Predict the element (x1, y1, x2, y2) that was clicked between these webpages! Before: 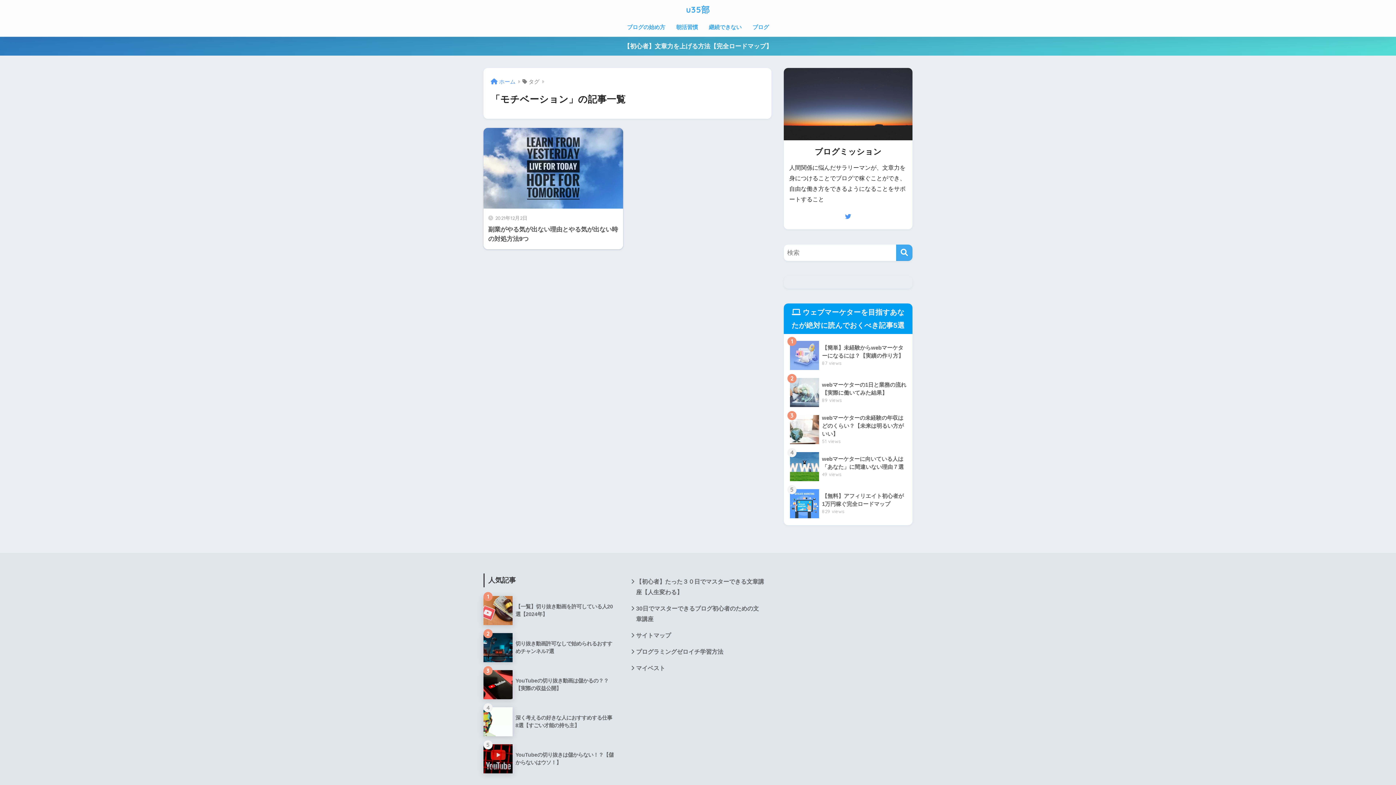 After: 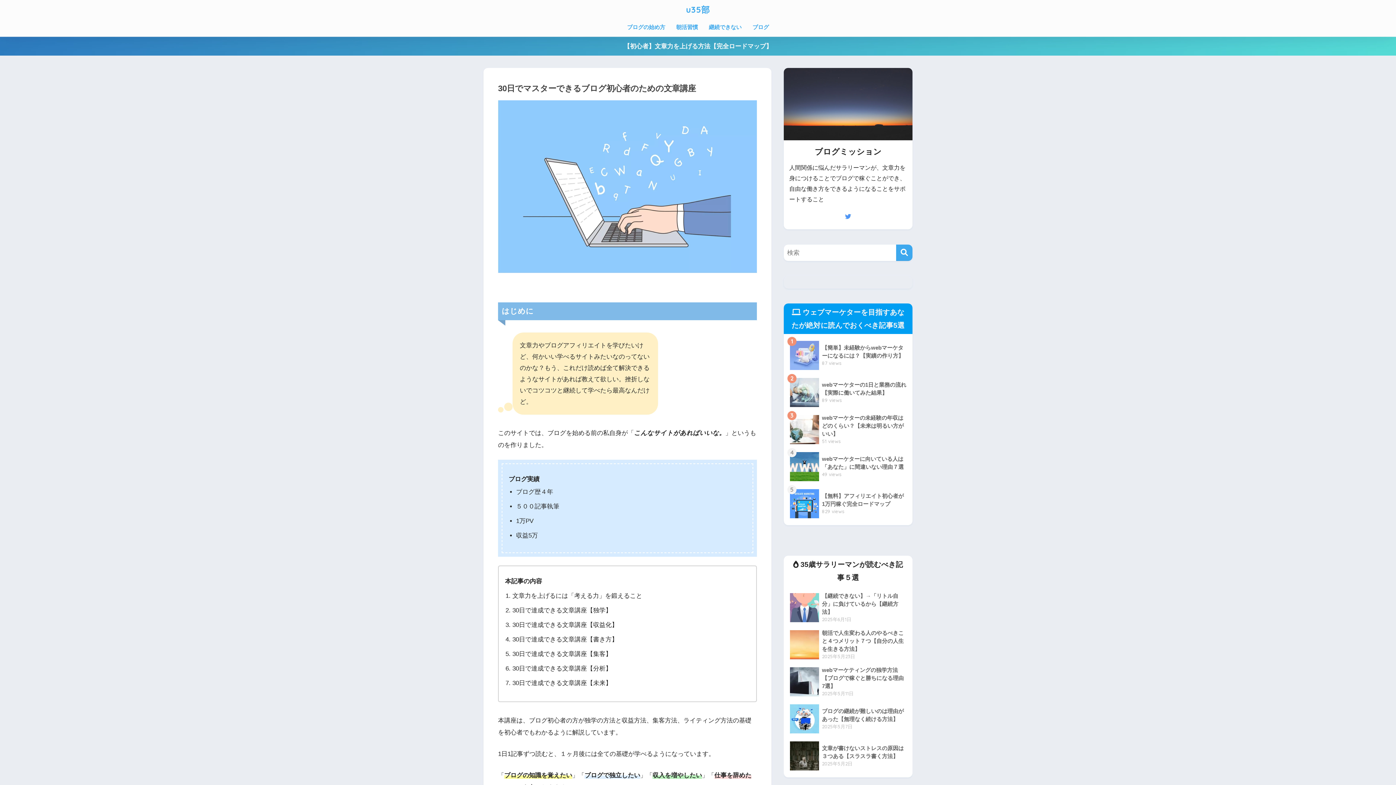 Action: label: ホーム bbox: (490, 78, 515, 84)